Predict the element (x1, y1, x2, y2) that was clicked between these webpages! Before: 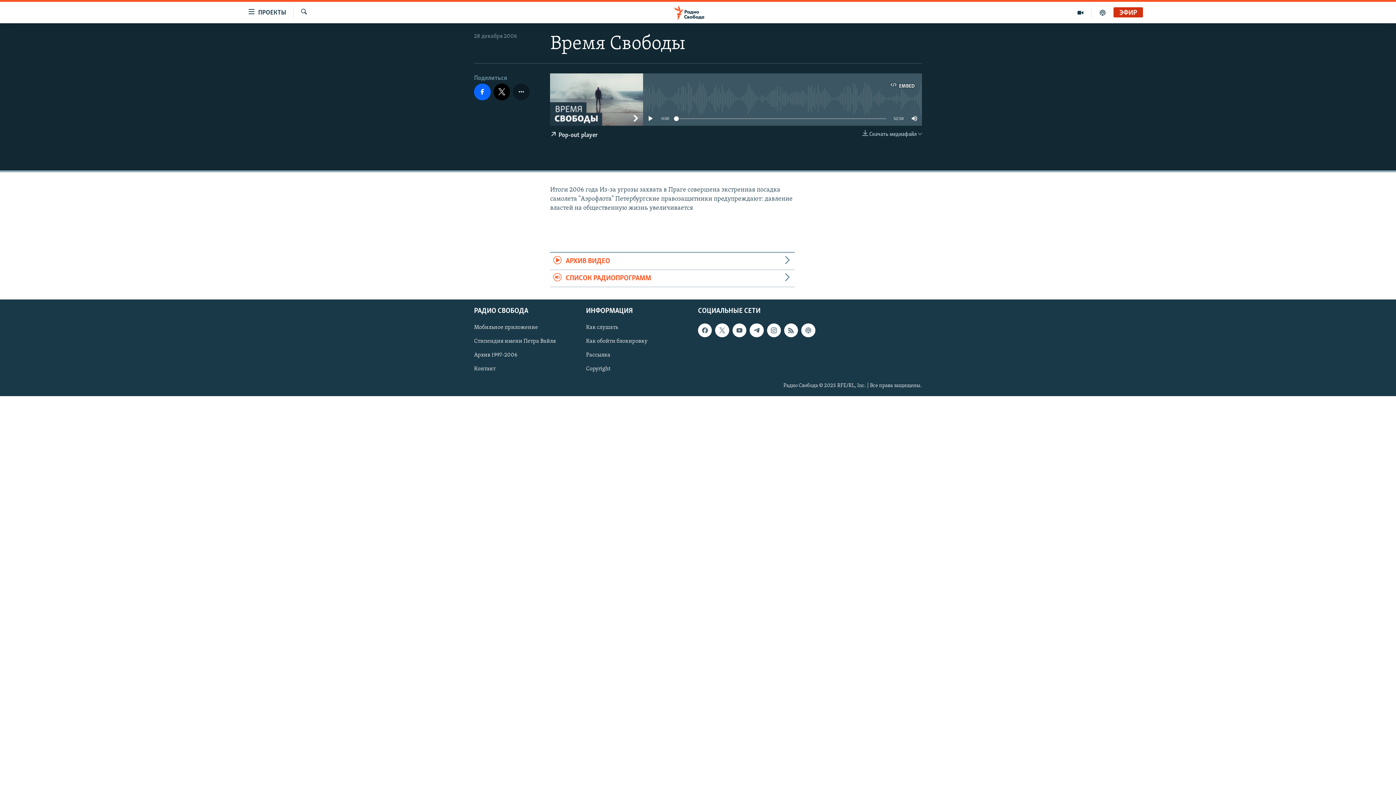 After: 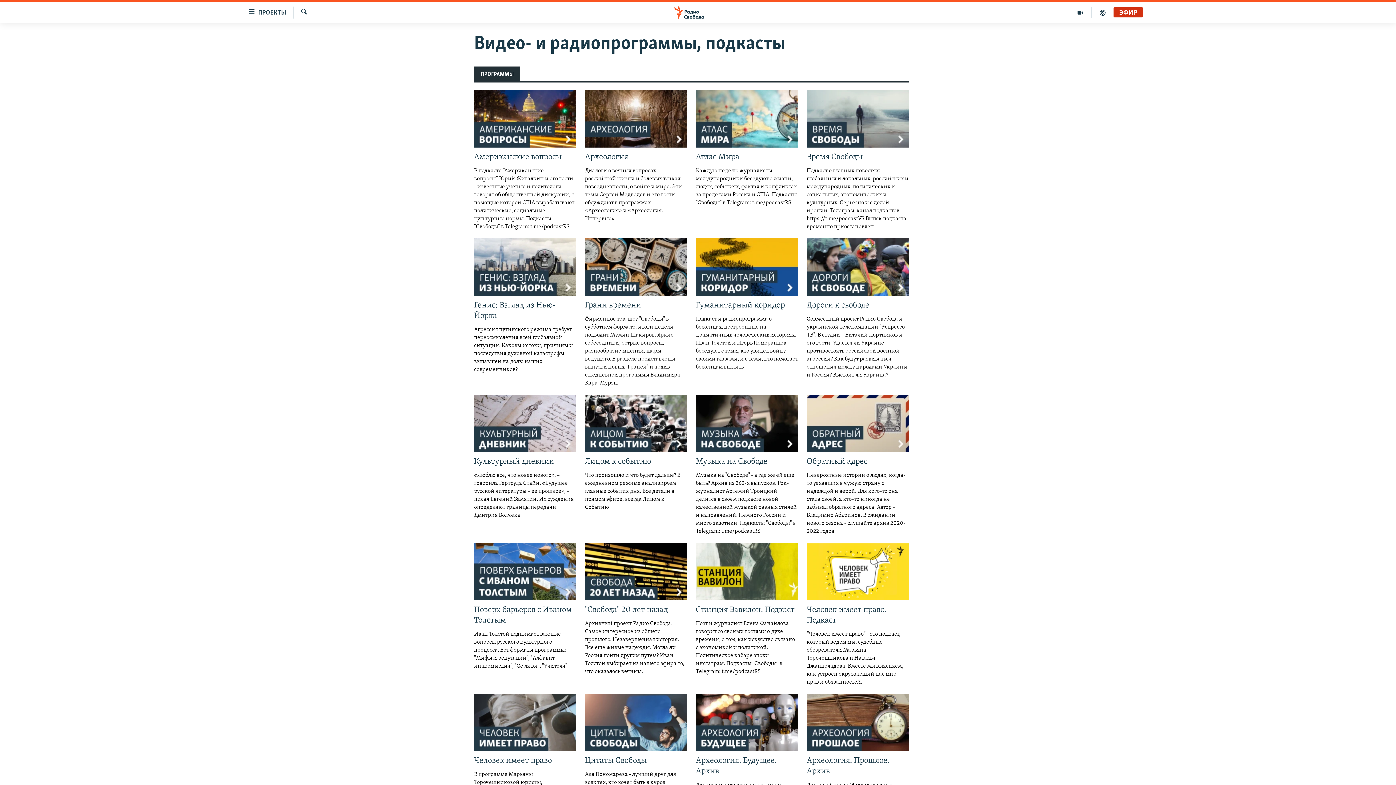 Action: label: АРХИВ ВИДЕО bbox: (550, 253, 794, 270)